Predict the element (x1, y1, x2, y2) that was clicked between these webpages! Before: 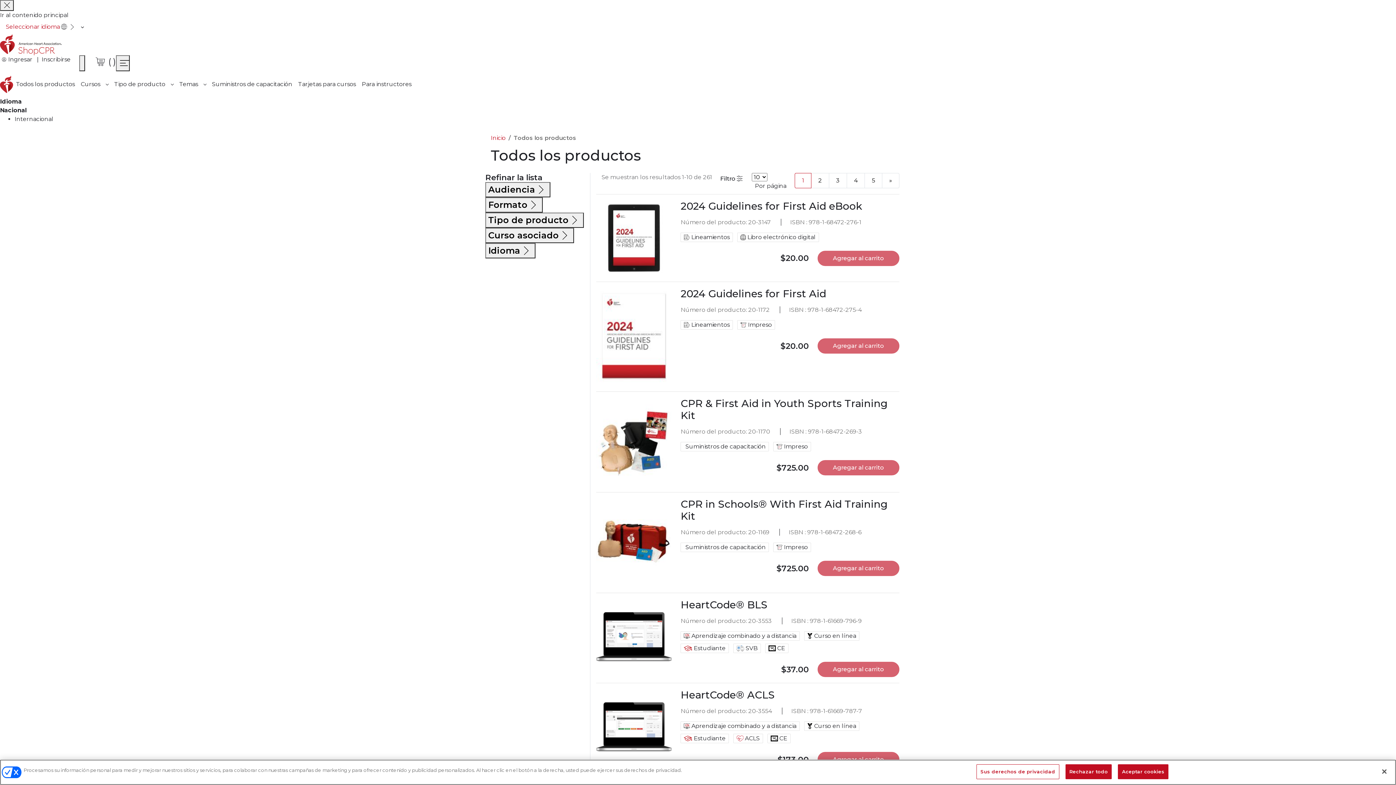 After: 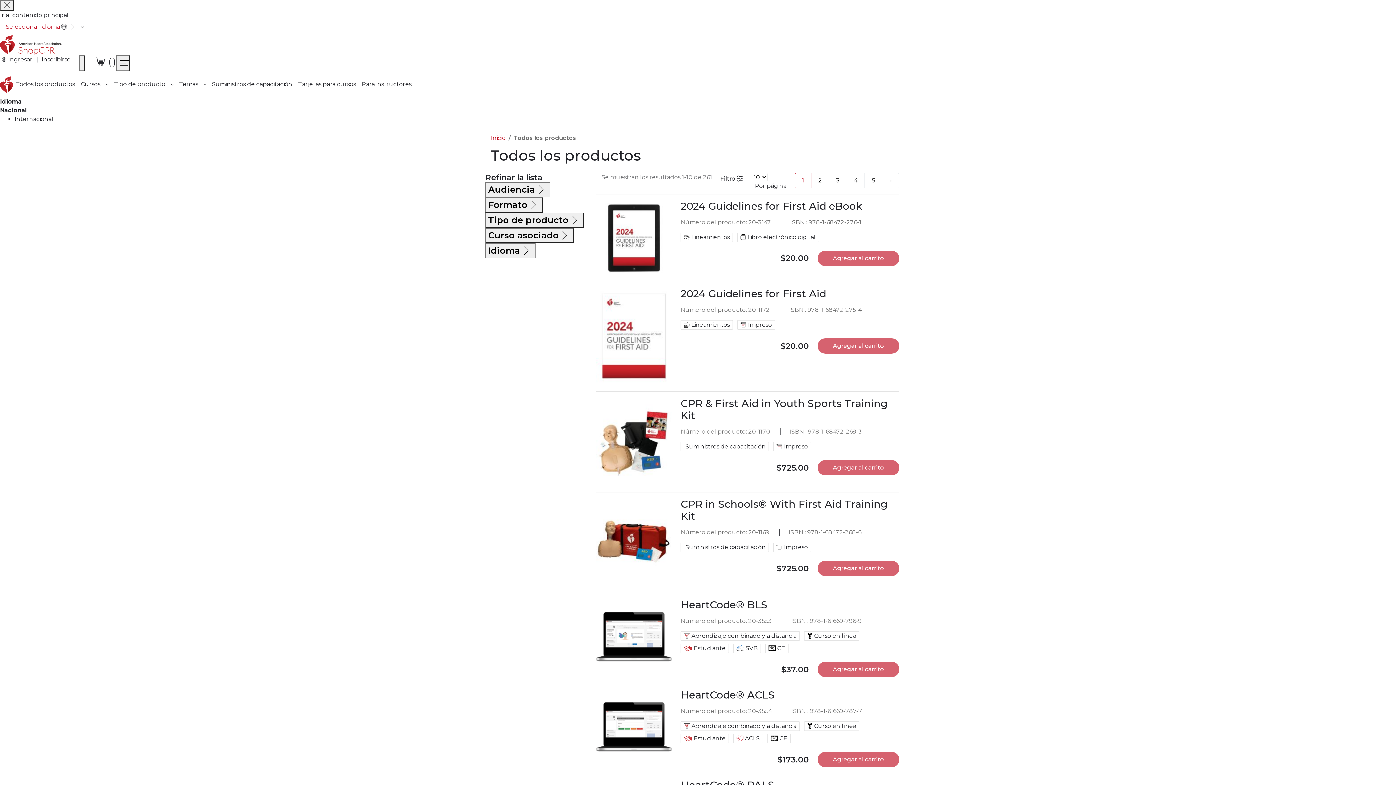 Action: label: Formato bbox: (485, 197, 542, 212)